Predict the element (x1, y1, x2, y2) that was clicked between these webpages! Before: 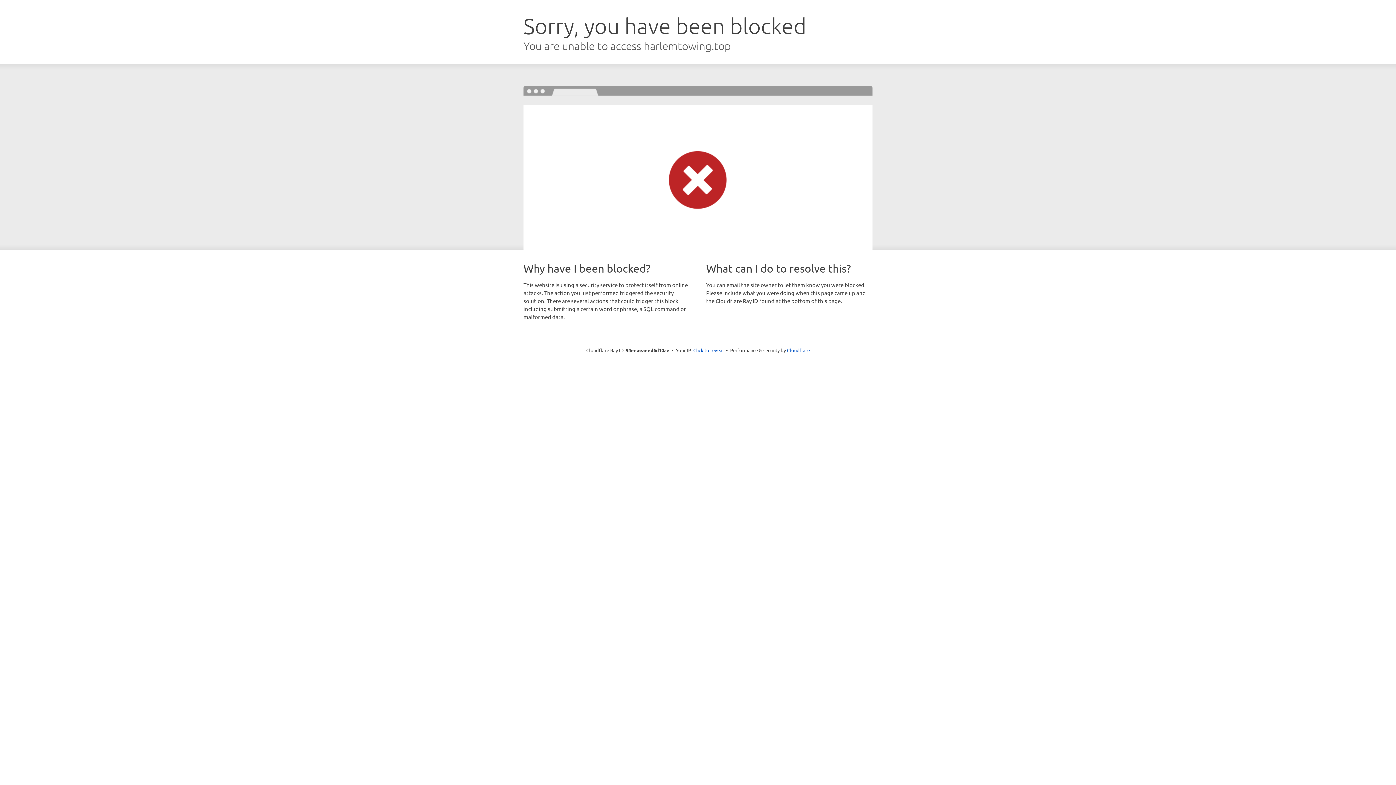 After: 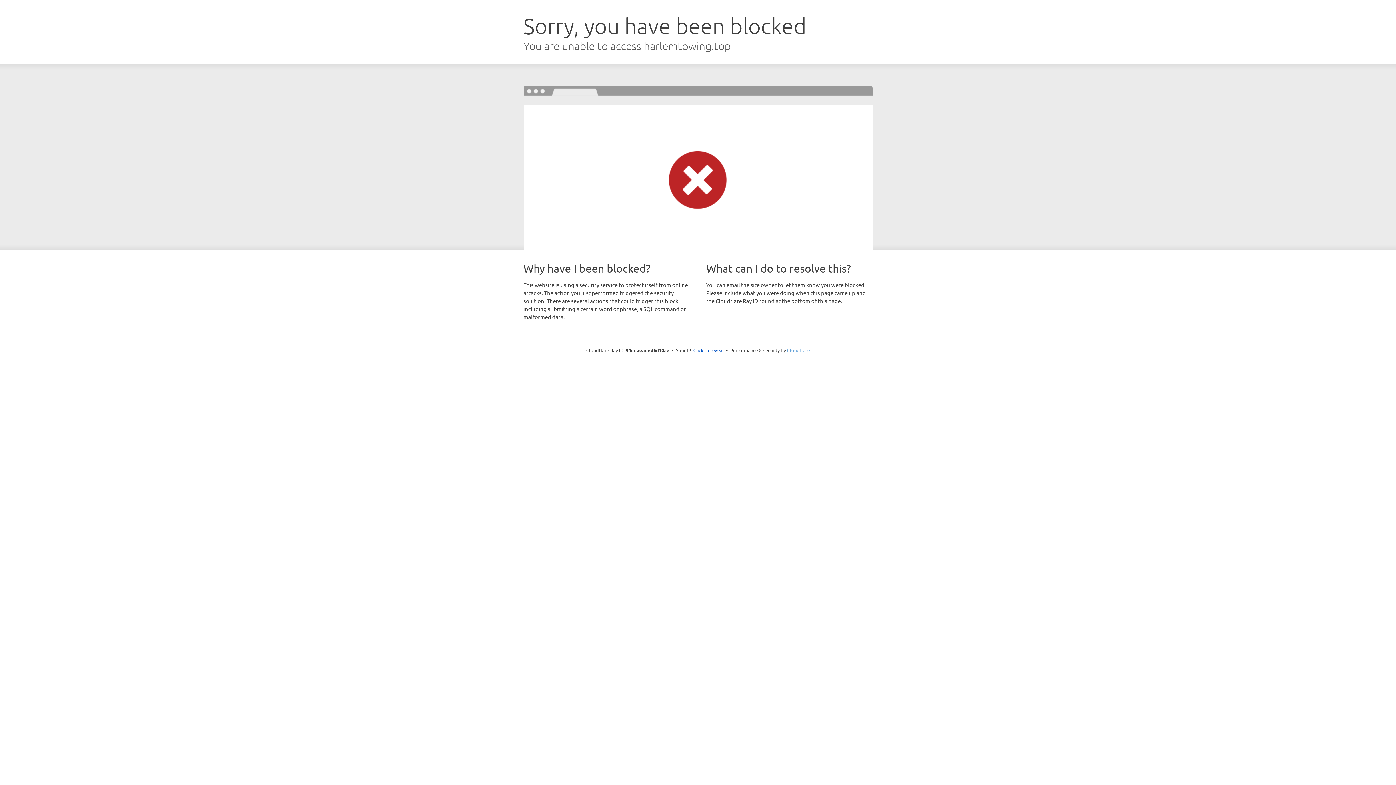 Action: label: Cloudflare bbox: (787, 347, 810, 353)